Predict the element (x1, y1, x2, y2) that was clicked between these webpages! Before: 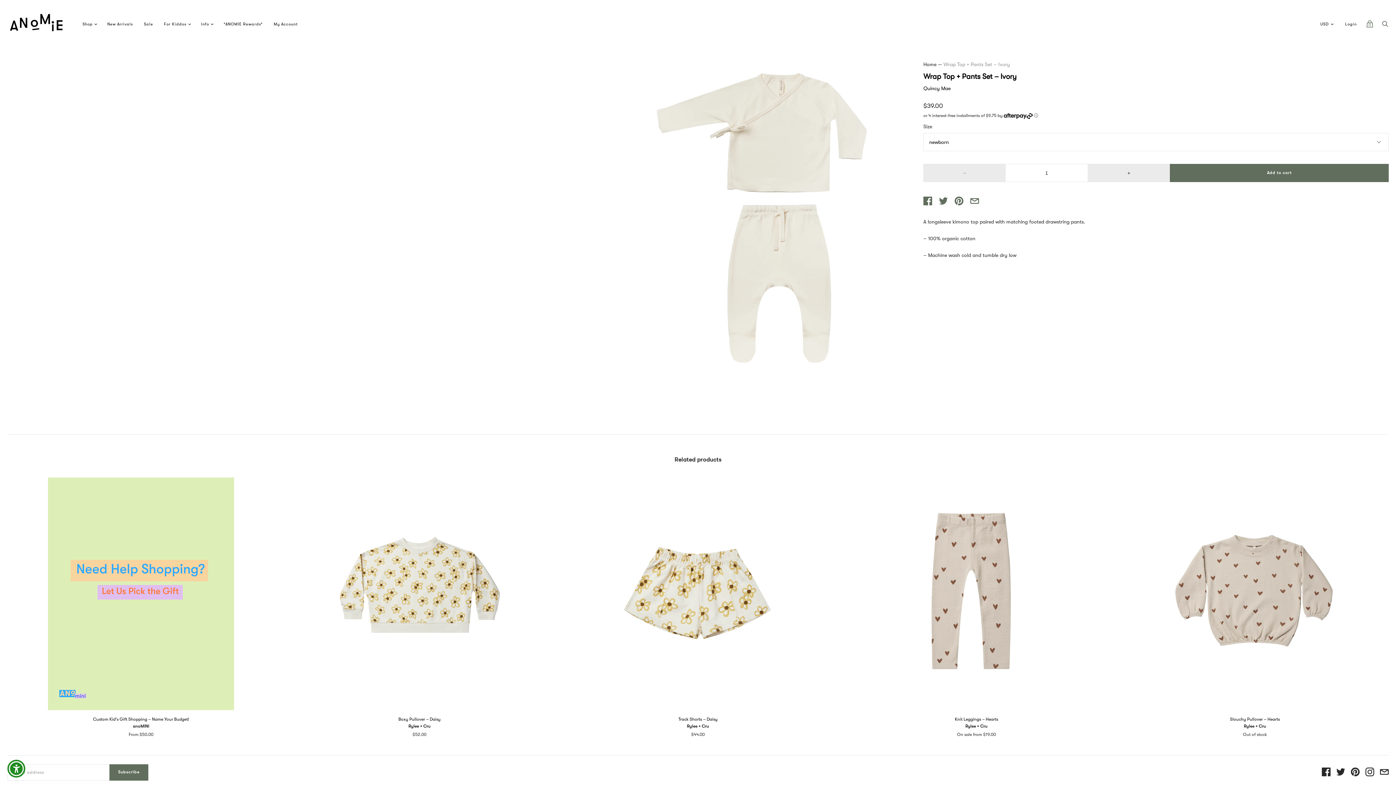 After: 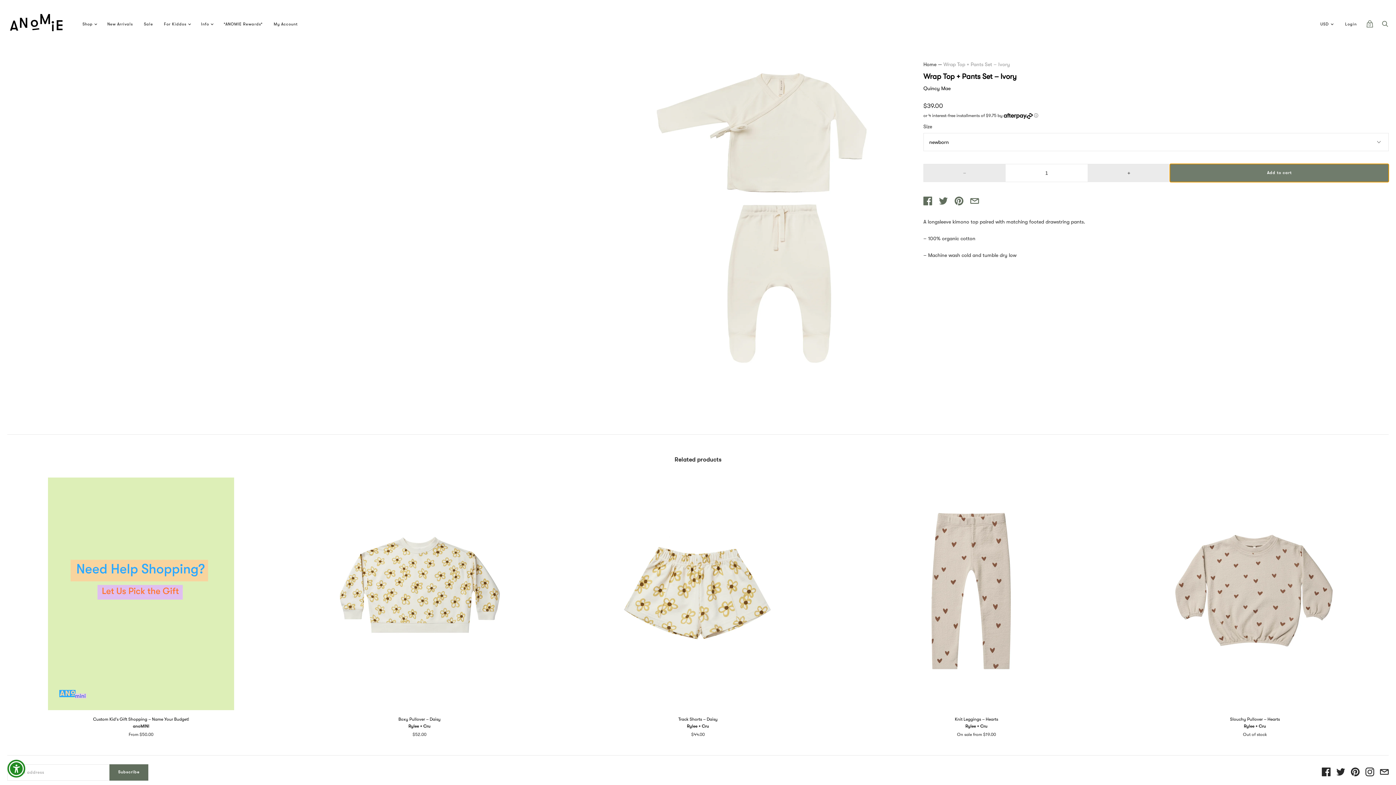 Action: label: Add to cart bbox: (1170, 163, 1389, 182)